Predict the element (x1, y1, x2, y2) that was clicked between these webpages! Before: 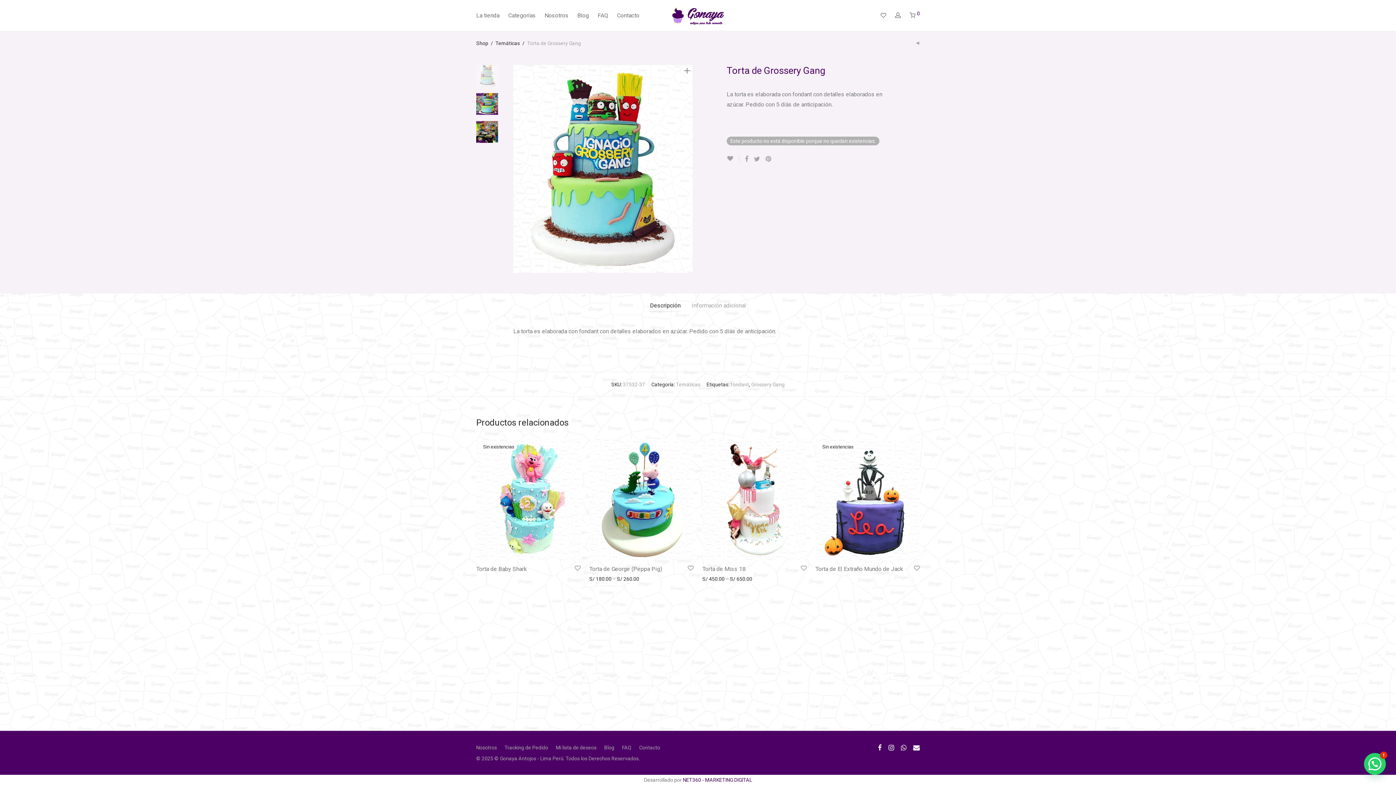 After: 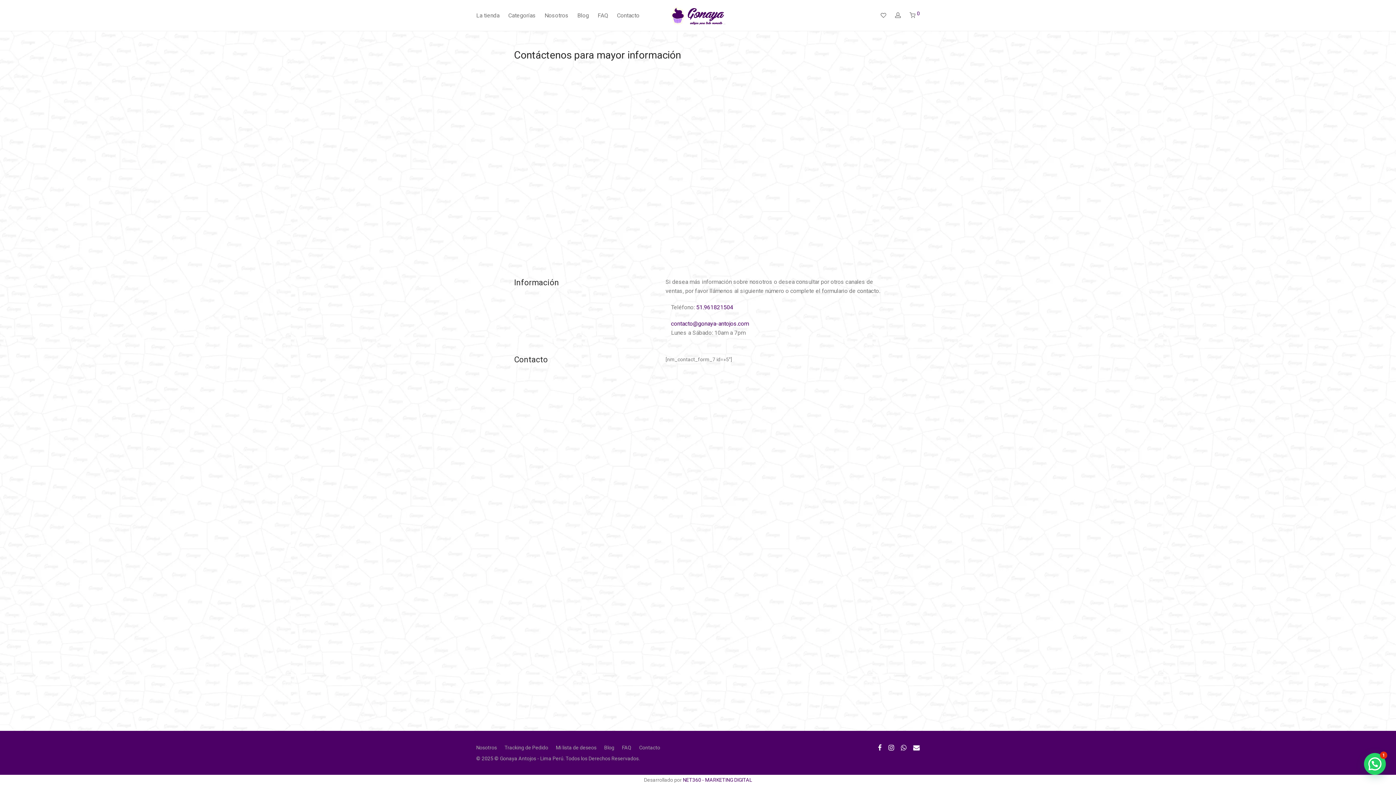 Action: label: Contacto bbox: (612, 7, 644, 24)